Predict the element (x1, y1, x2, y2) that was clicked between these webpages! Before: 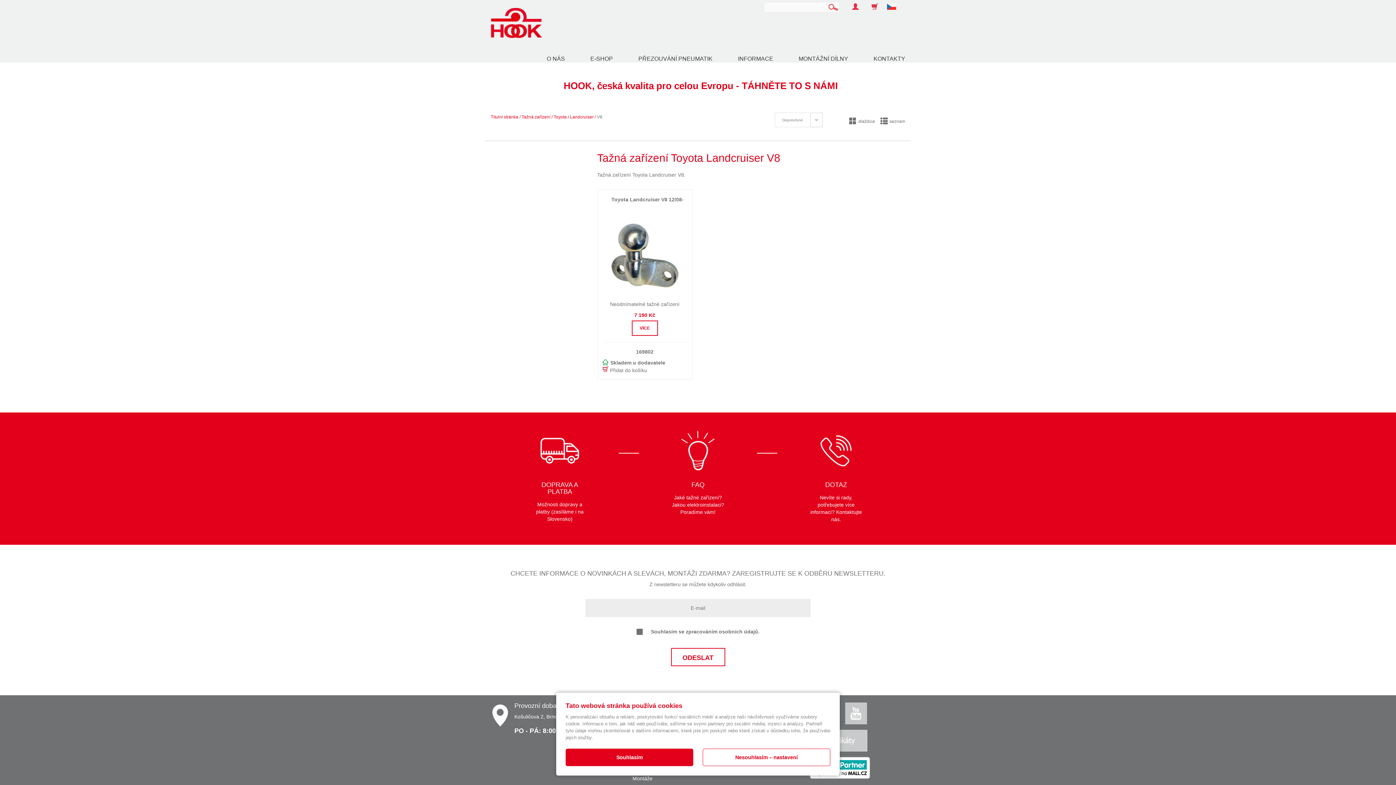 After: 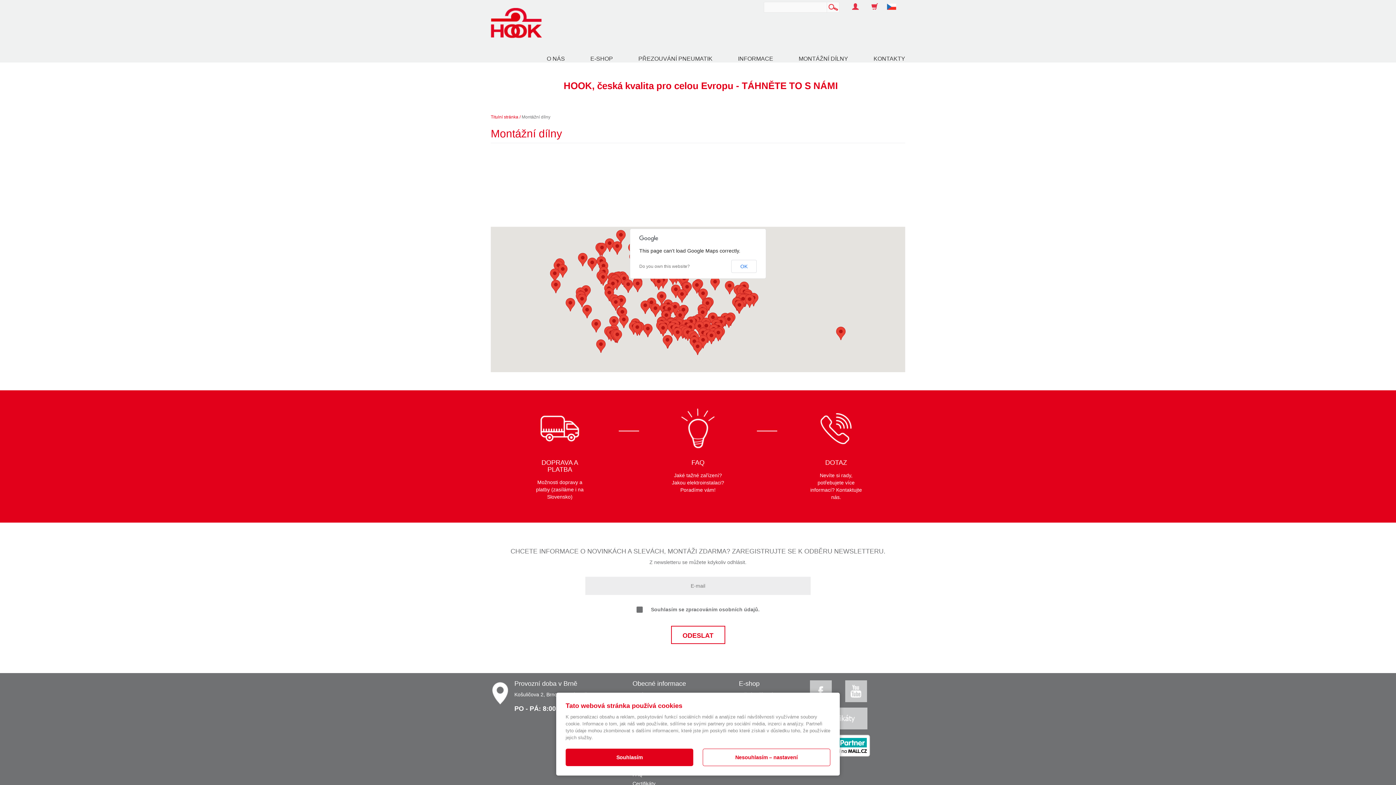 Action: bbox: (793, 46, 853, 62) label: MONTÁŽNÍ DÍLNY